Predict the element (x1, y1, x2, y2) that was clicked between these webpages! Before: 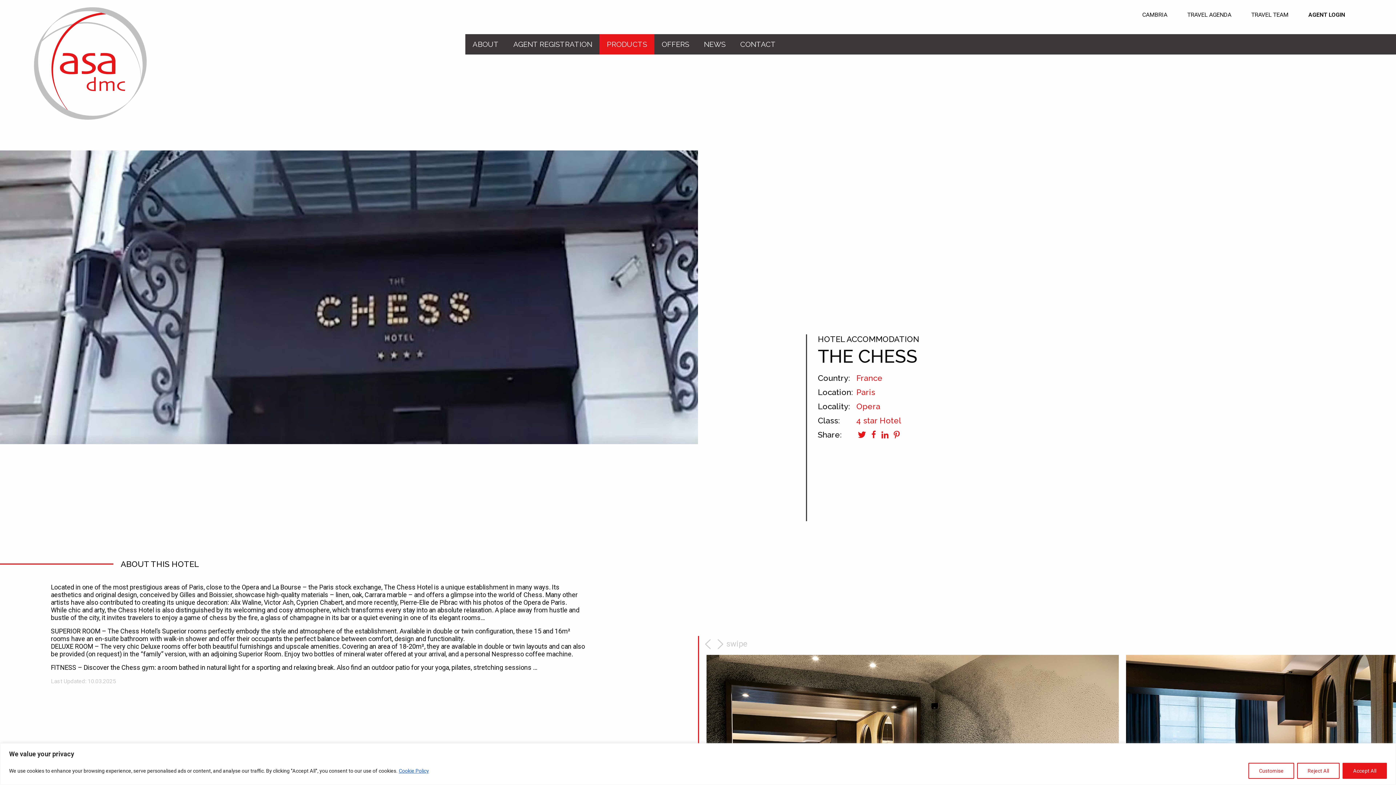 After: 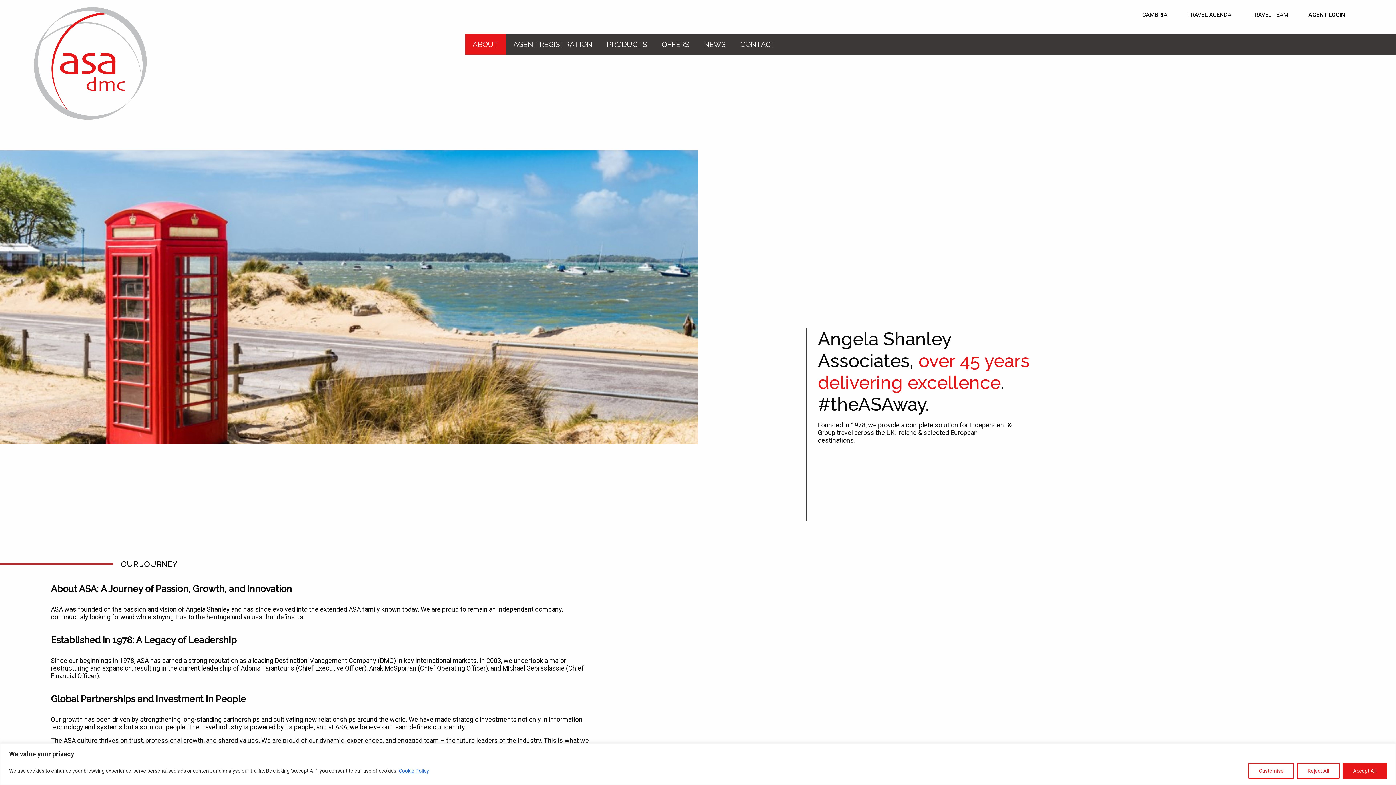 Action: label: ABOUT bbox: (465, 34, 506, 54)